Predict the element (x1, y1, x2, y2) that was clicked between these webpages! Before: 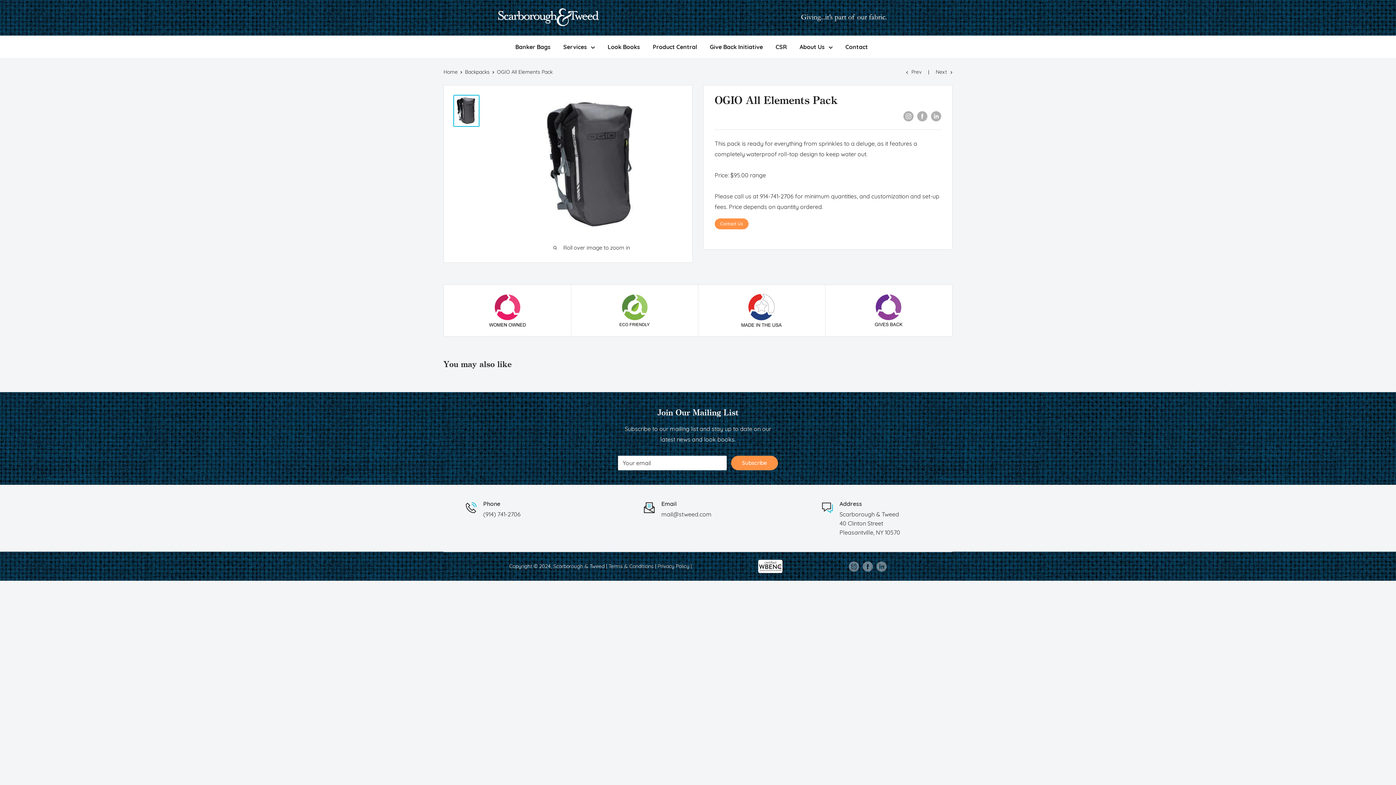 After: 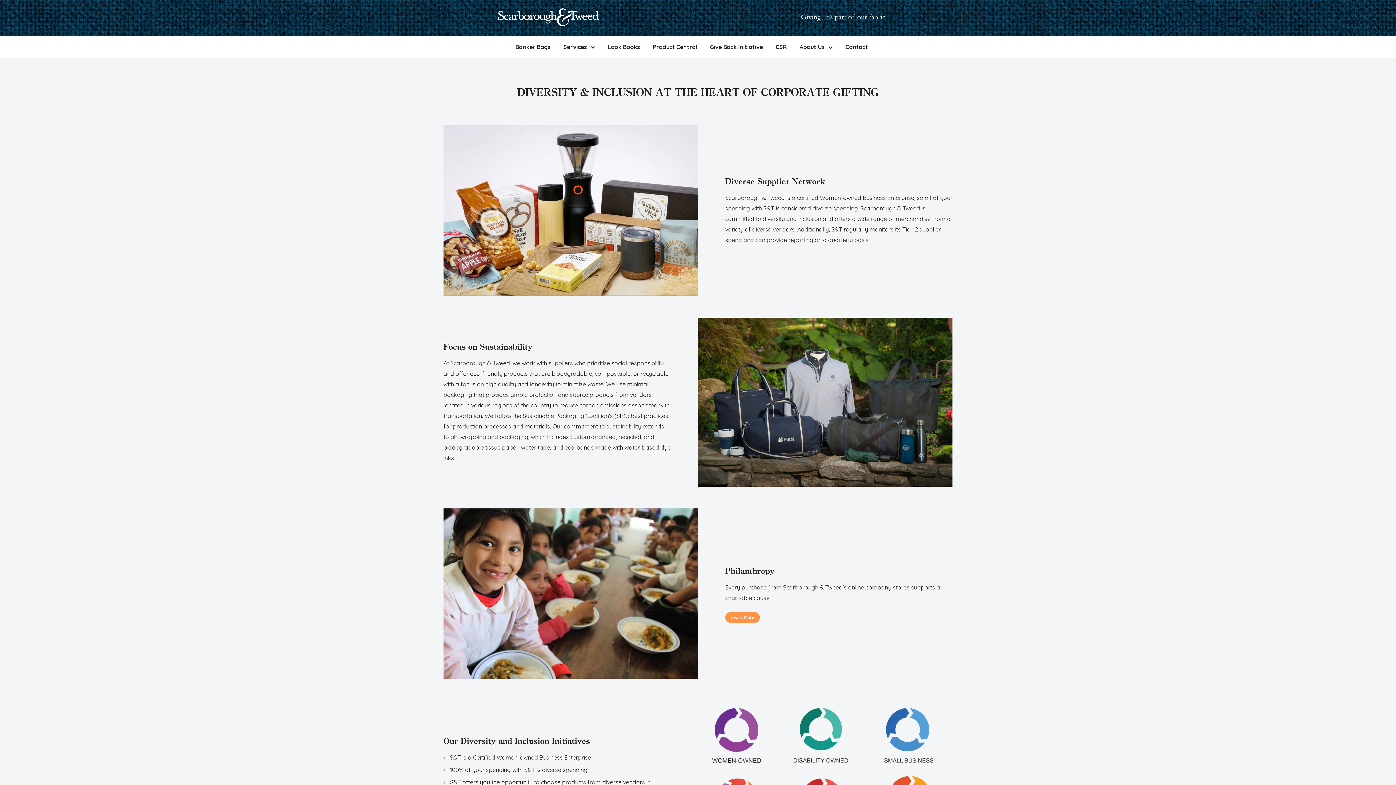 Action: bbox: (775, 41, 787, 52) label: CSR